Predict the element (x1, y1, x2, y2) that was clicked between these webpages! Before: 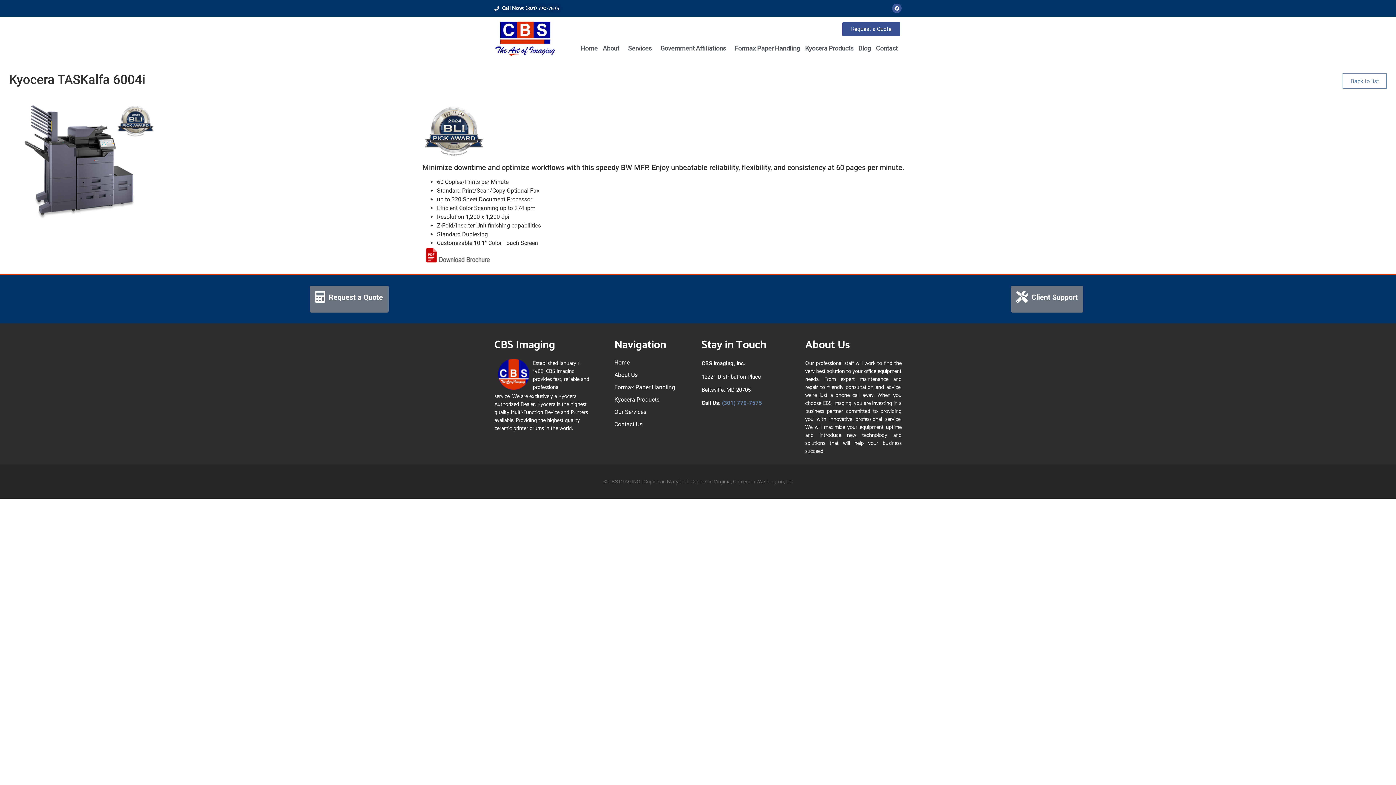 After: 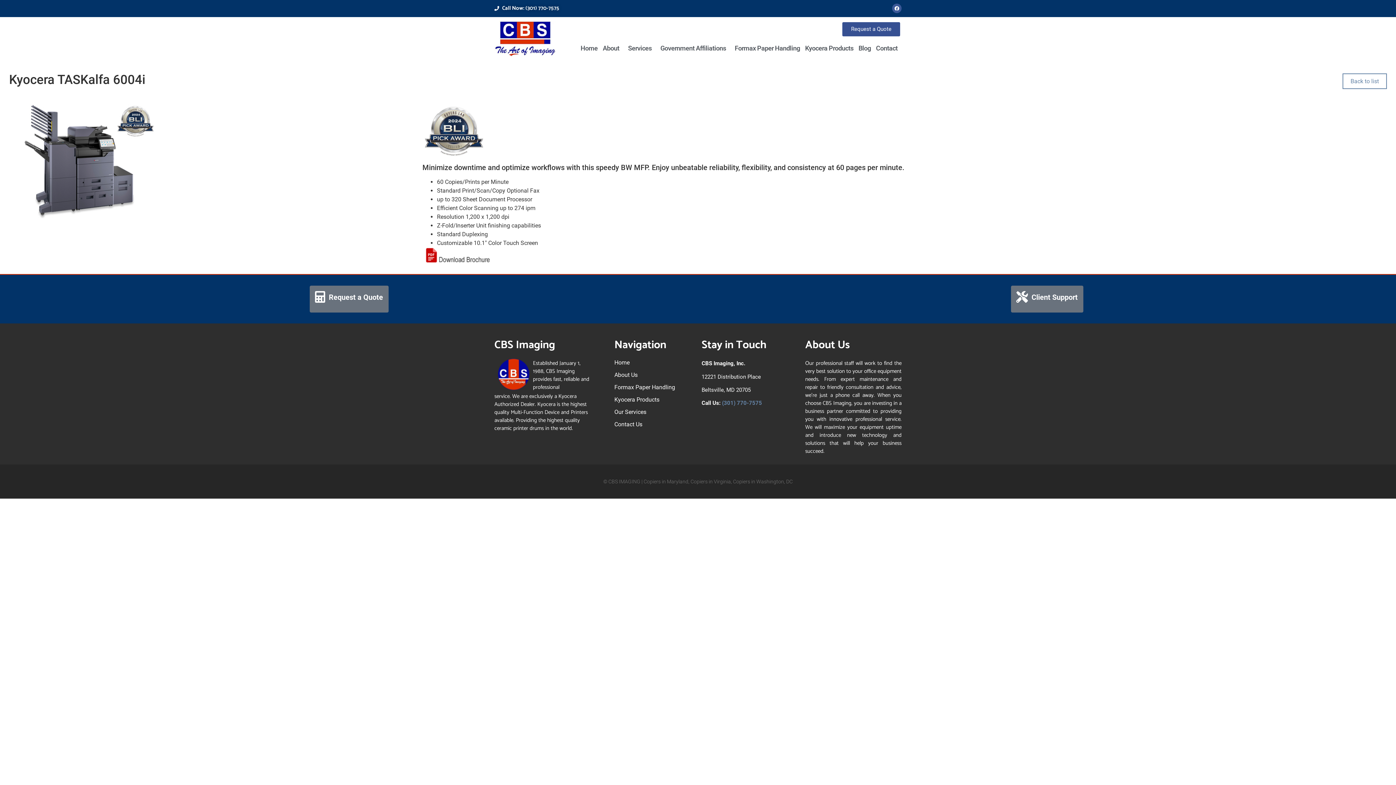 Action: label: (301) 770-7575 bbox: (722, 400, 762, 406)